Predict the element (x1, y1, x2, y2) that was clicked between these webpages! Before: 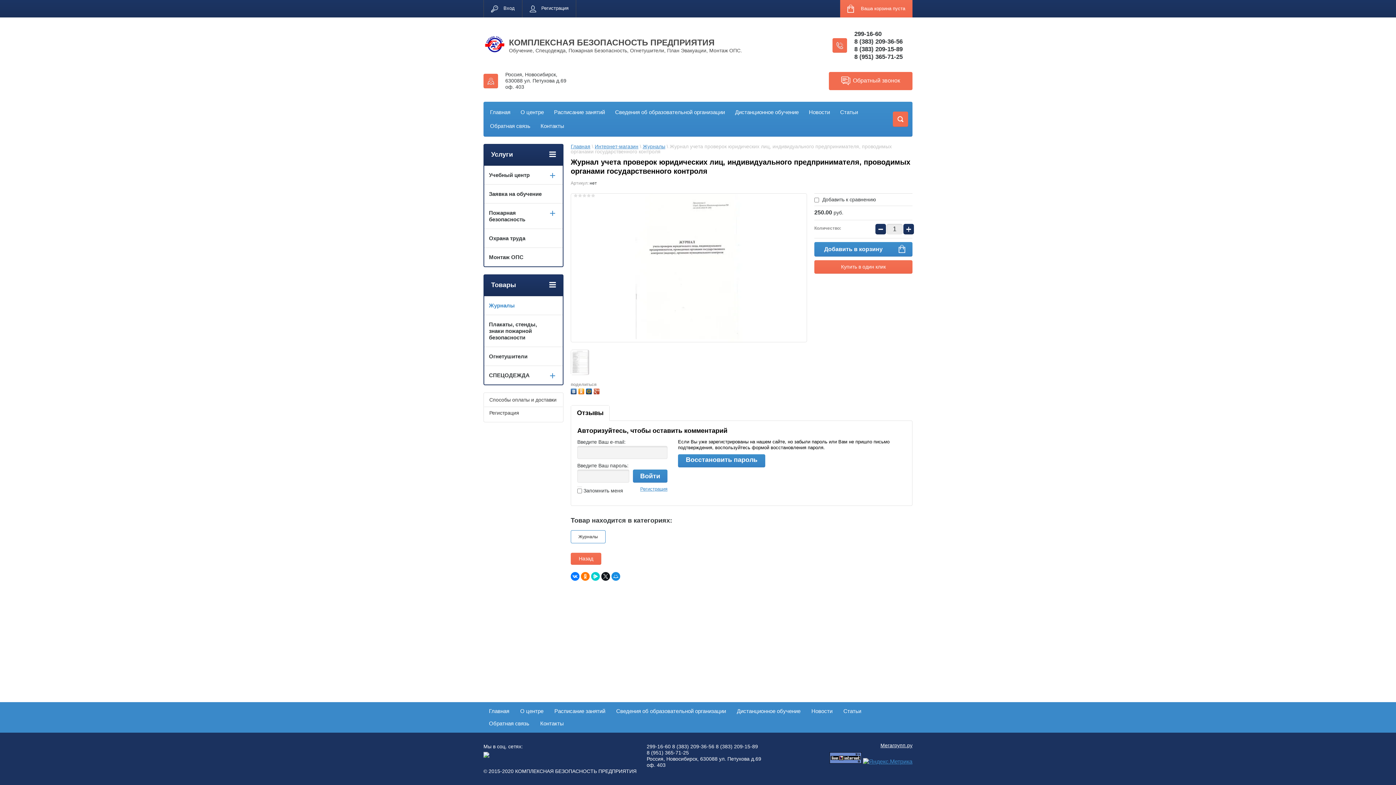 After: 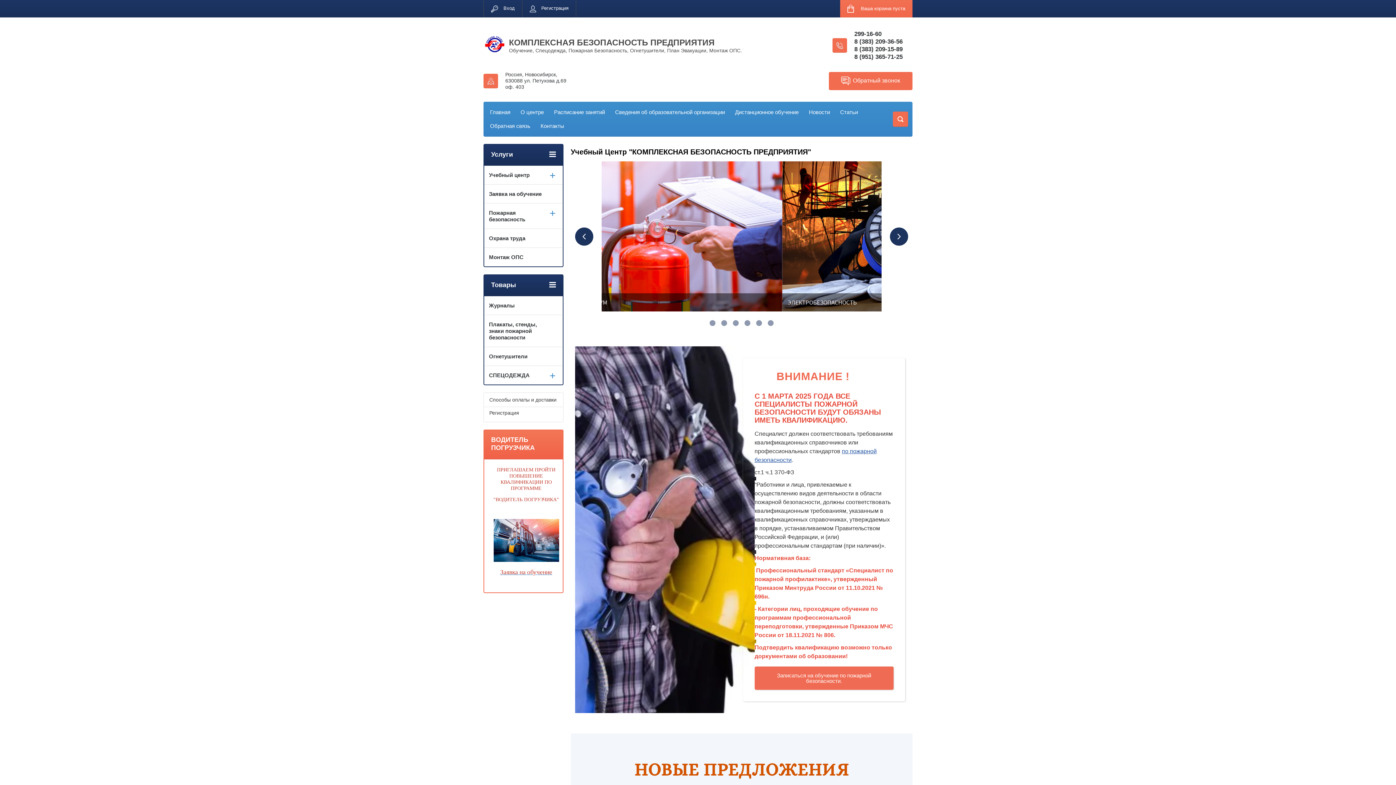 Action: label: Интернет-магазин bbox: (594, 143, 638, 149)